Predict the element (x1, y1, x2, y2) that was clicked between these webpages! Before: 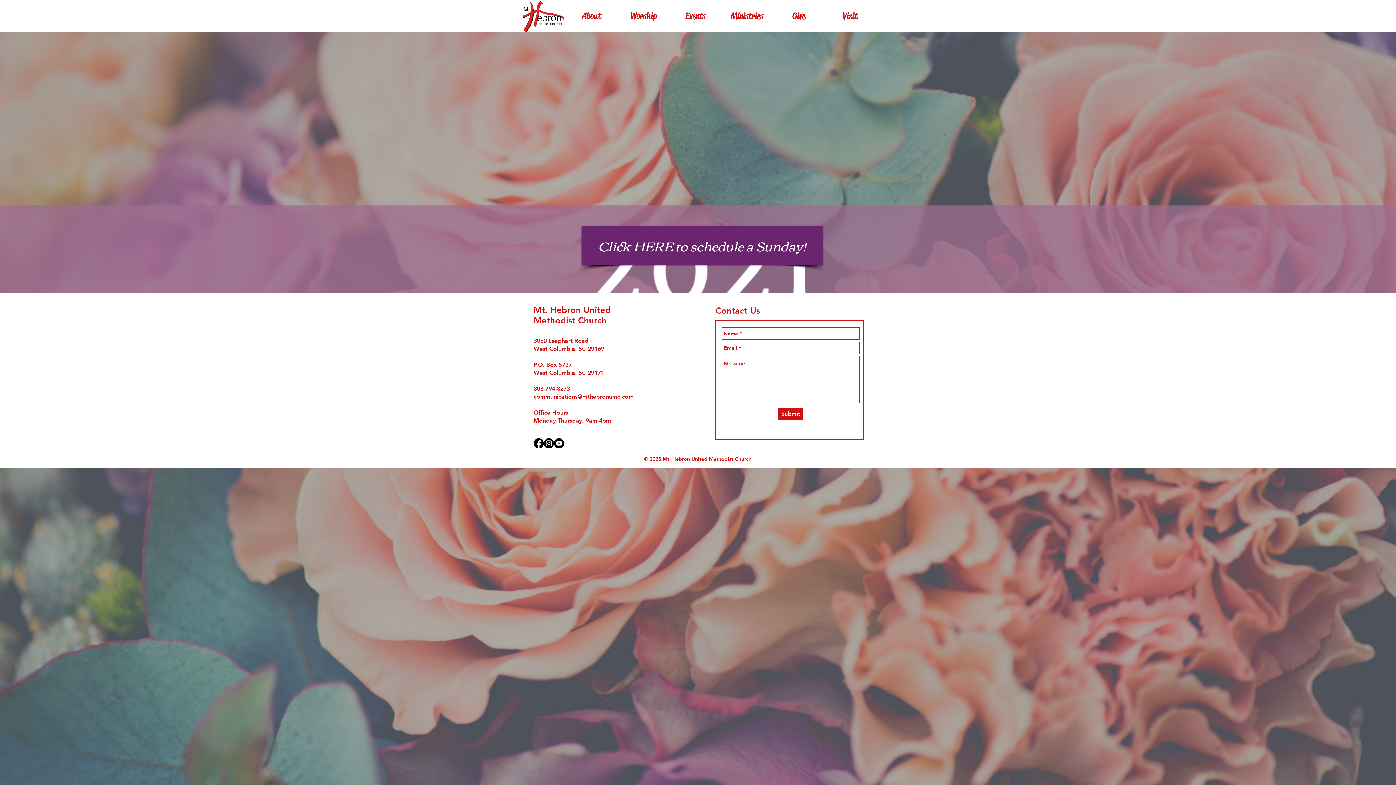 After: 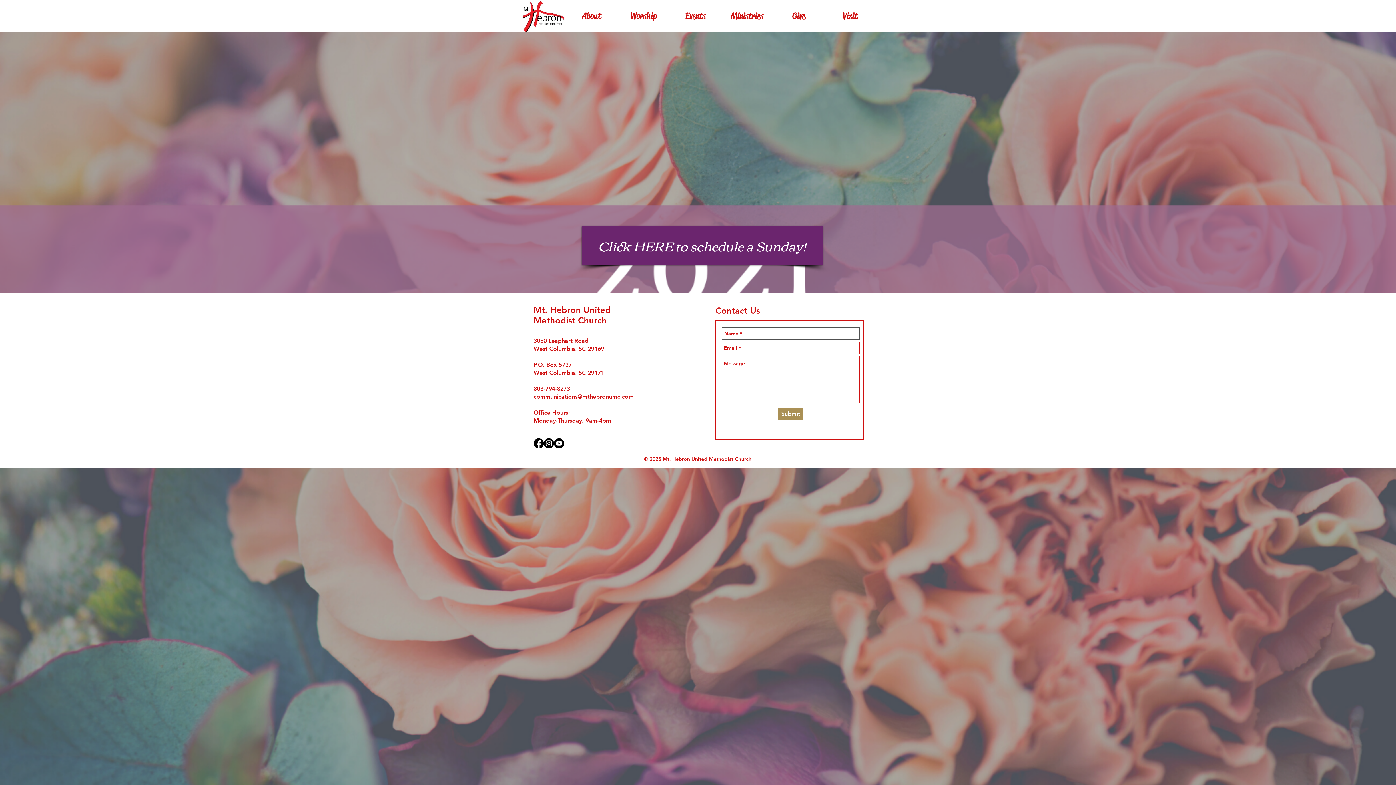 Action: label: Submit bbox: (778, 408, 803, 420)